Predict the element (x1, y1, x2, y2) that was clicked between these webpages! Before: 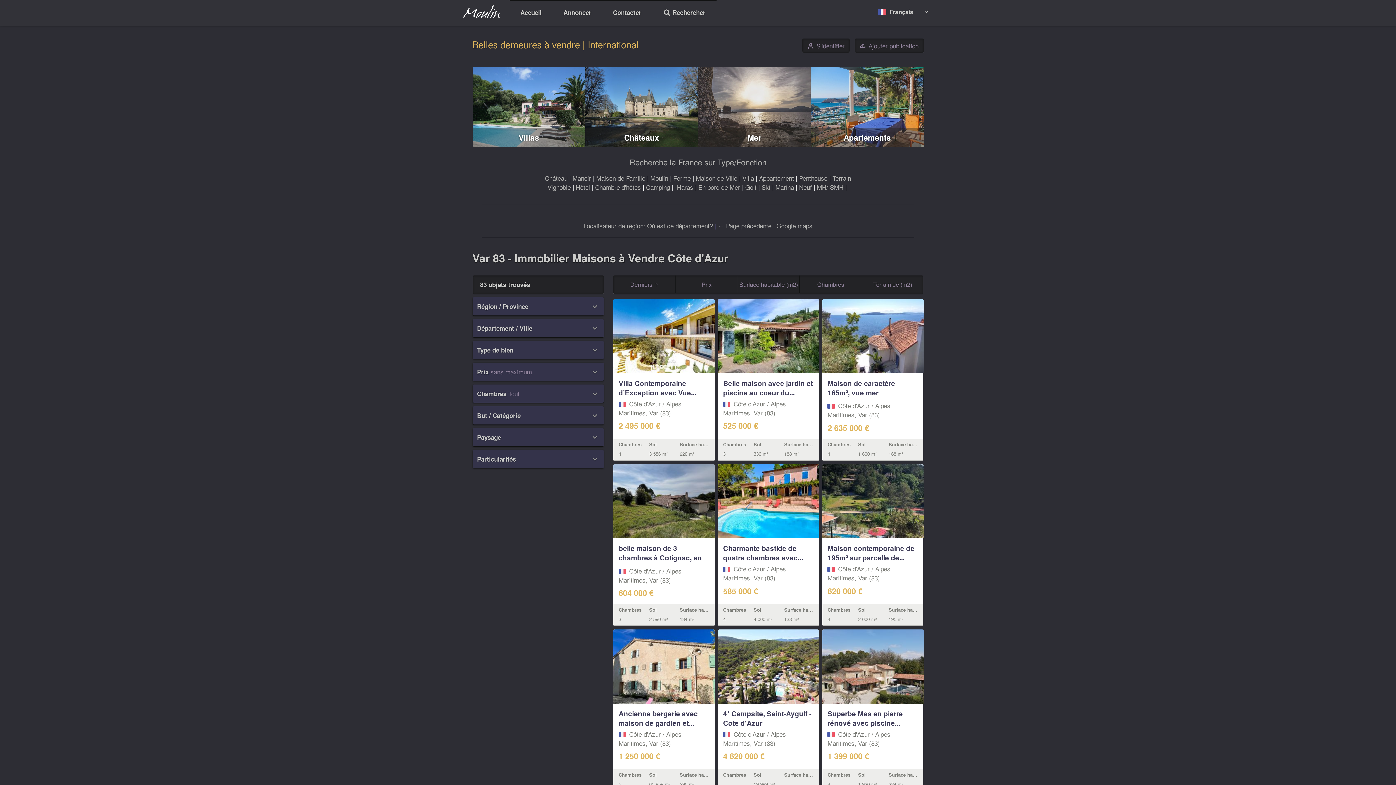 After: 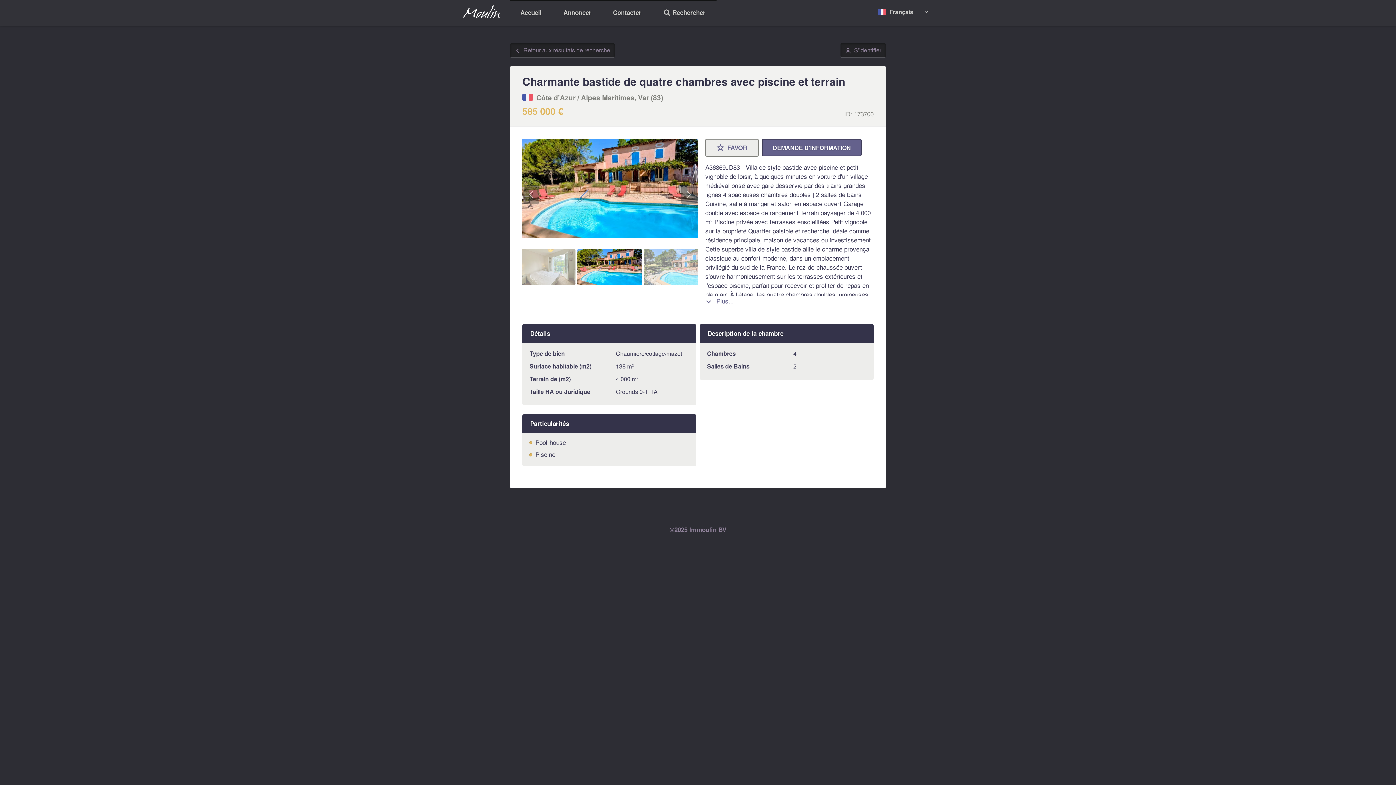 Action: bbox: (718, 464, 819, 538)